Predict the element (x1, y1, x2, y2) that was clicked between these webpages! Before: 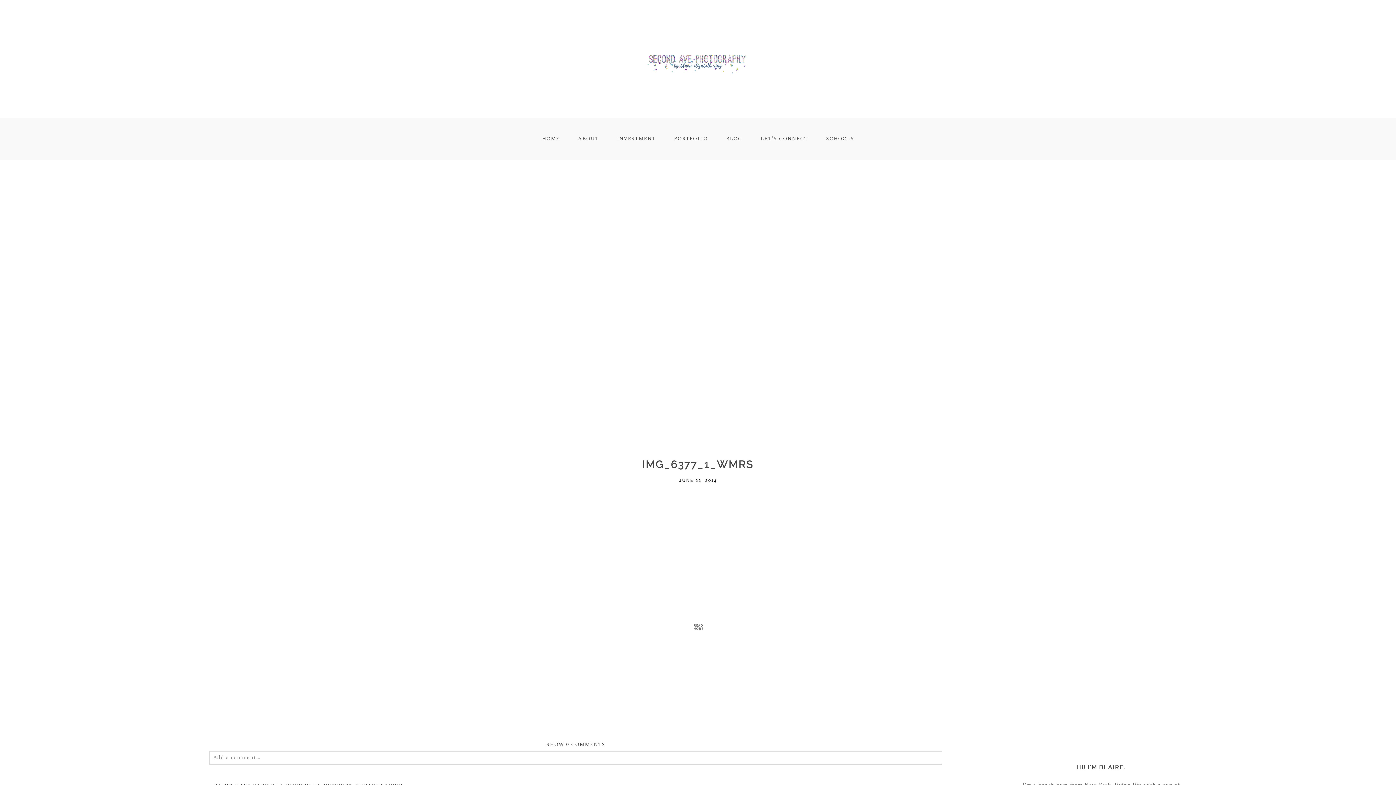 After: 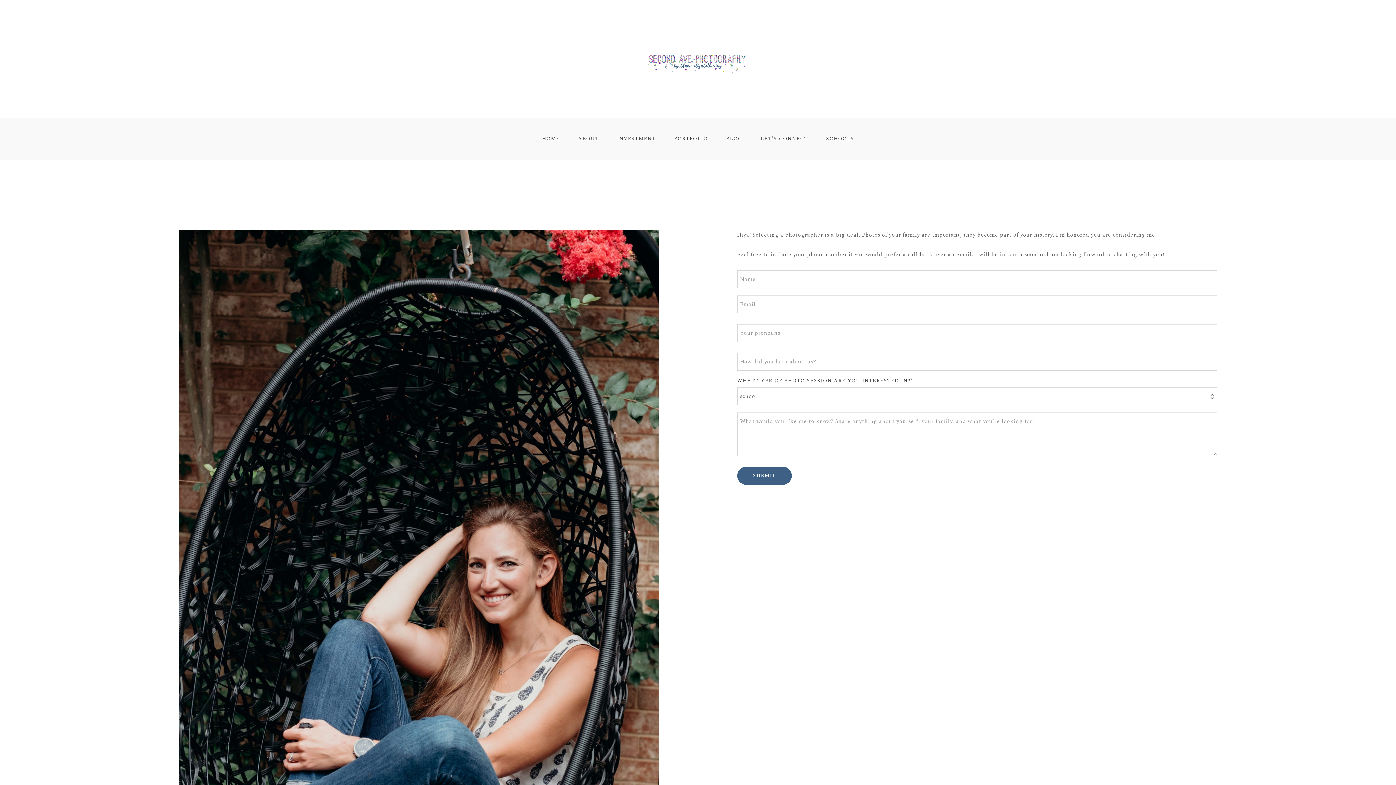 Action: bbox: (760, 134, 808, 142) label: LET'S CONNECT